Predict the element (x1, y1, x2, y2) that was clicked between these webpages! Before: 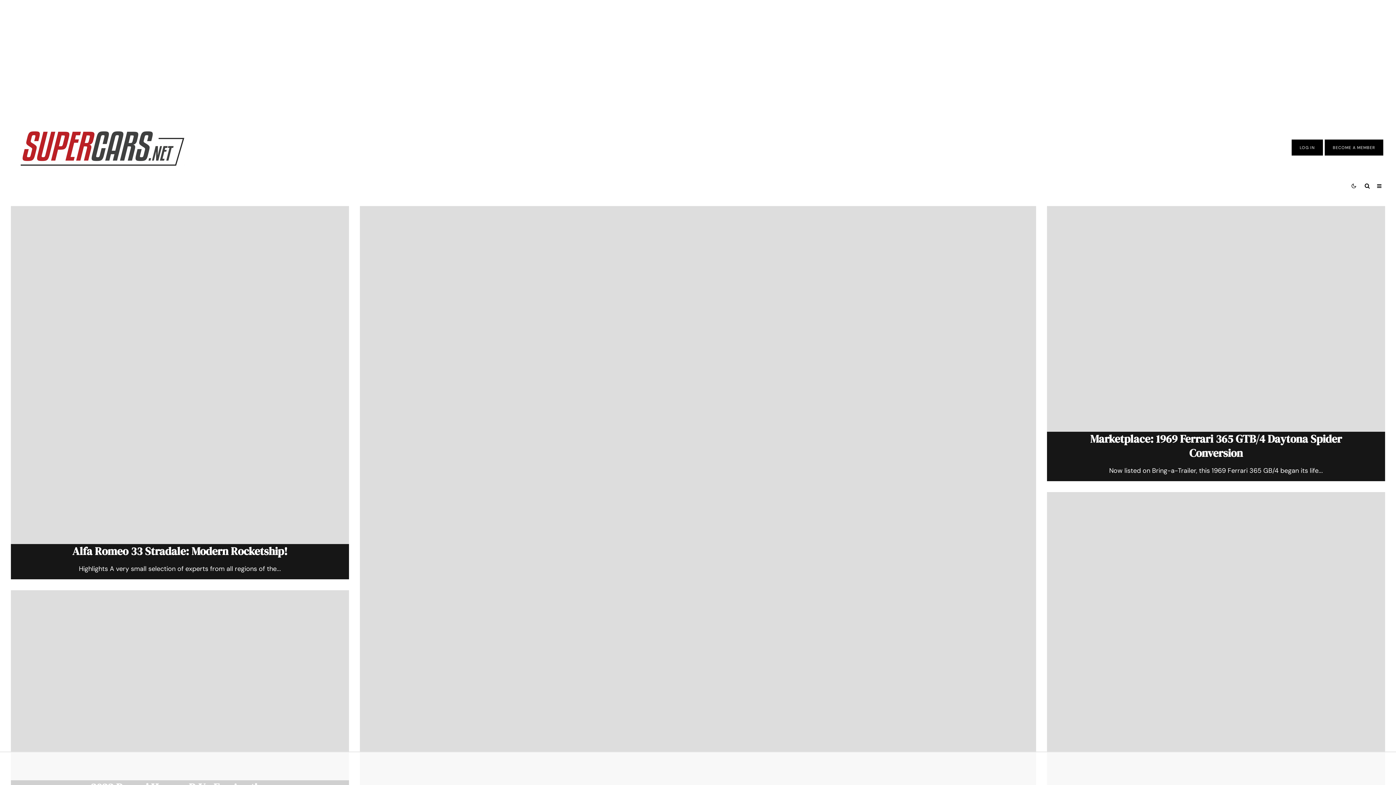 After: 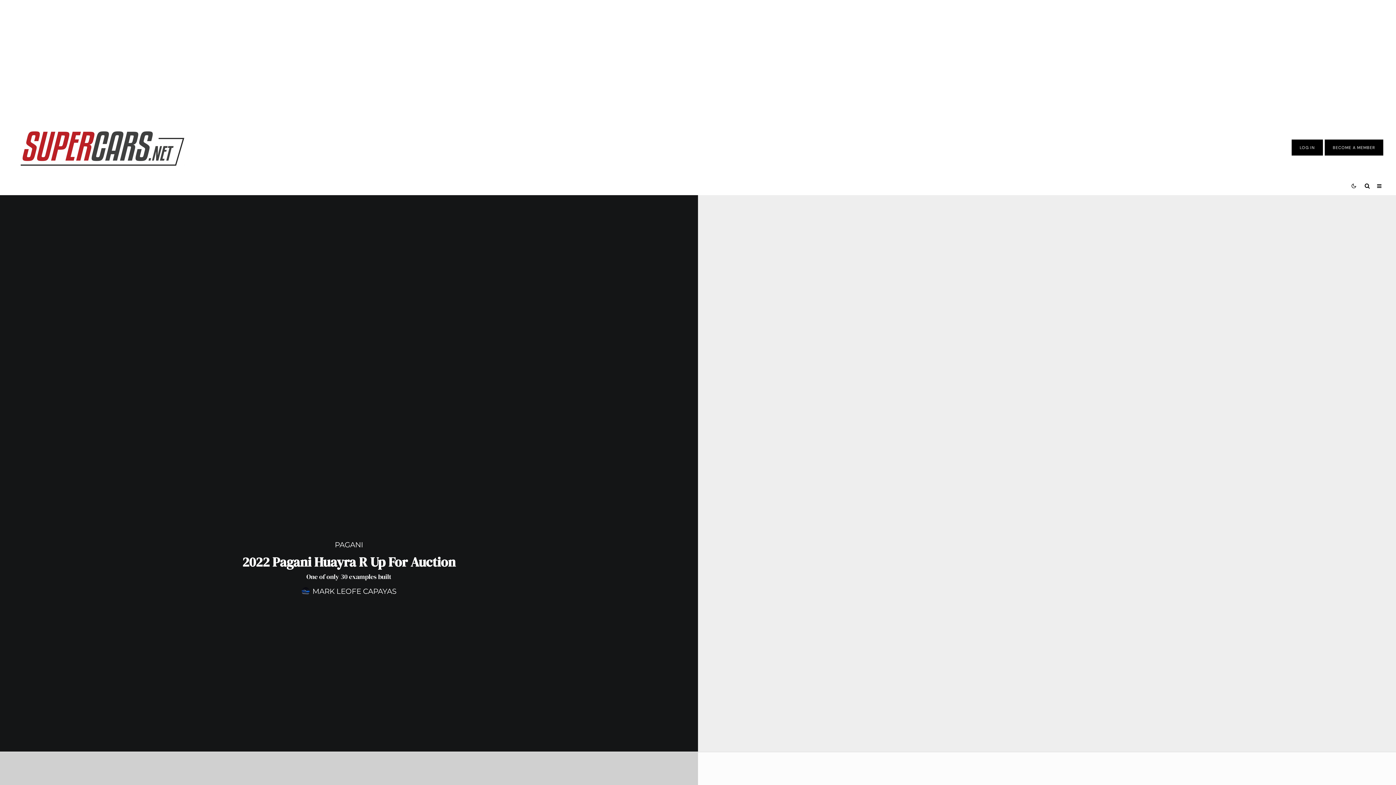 Action: bbox: (10, 590, 349, 780)